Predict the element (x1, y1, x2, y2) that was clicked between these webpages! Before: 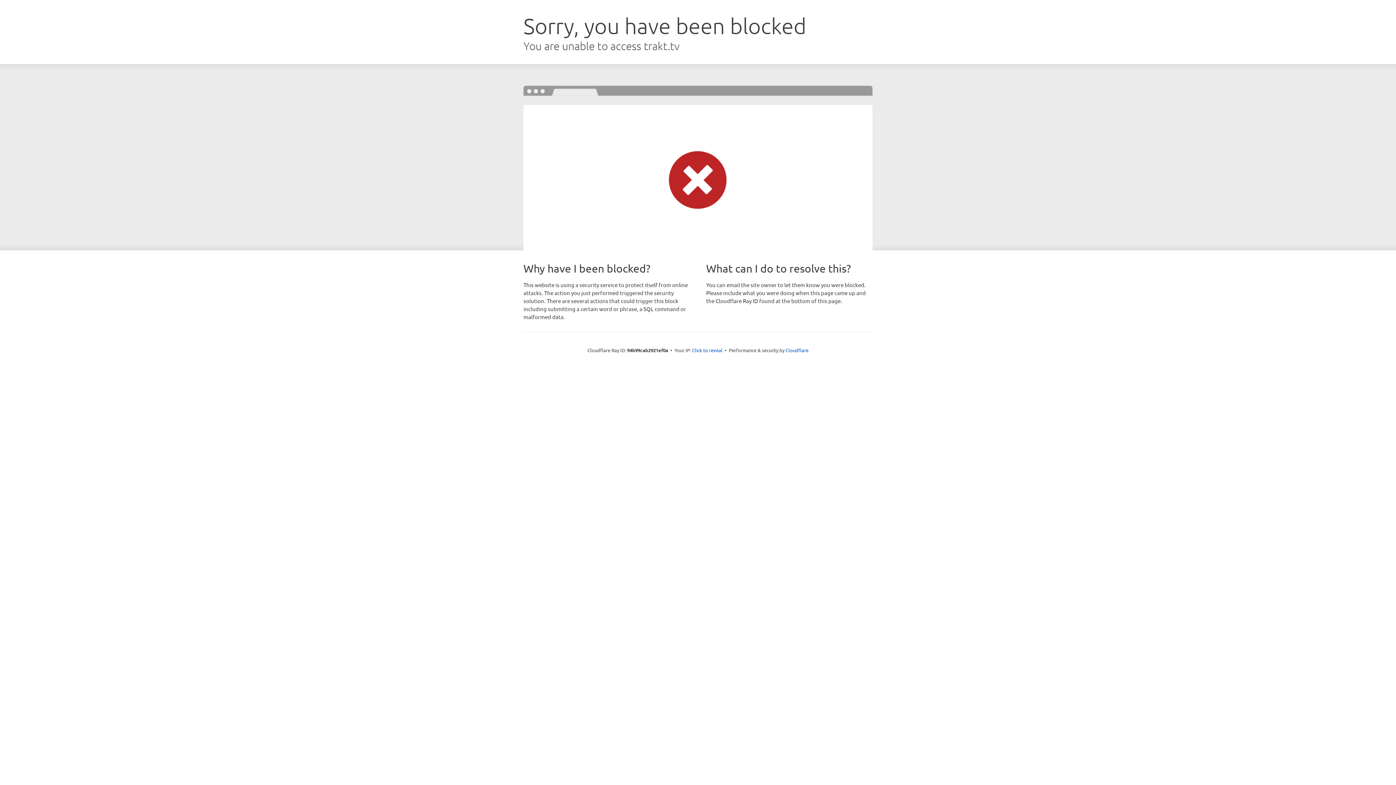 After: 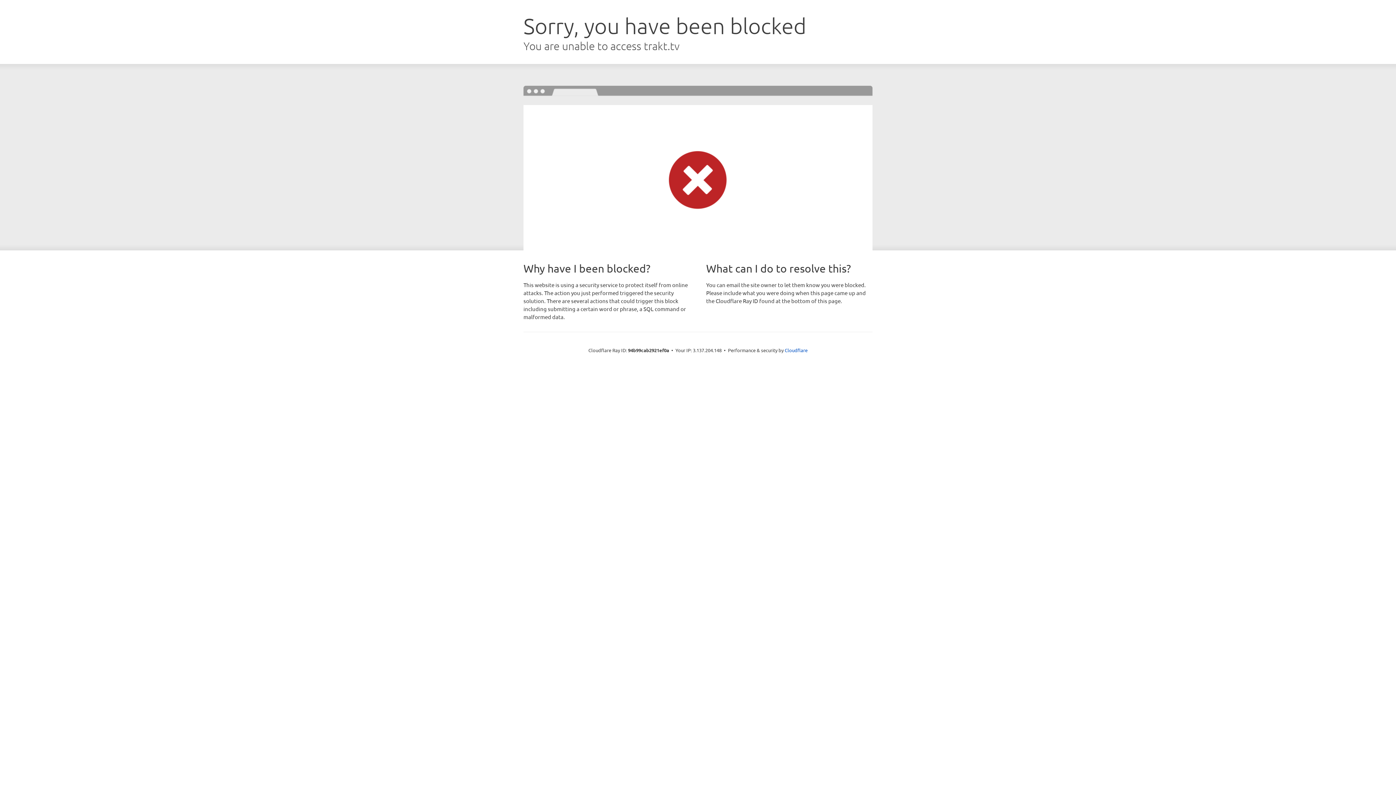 Action: label: Click to reveal bbox: (692, 346, 722, 353)